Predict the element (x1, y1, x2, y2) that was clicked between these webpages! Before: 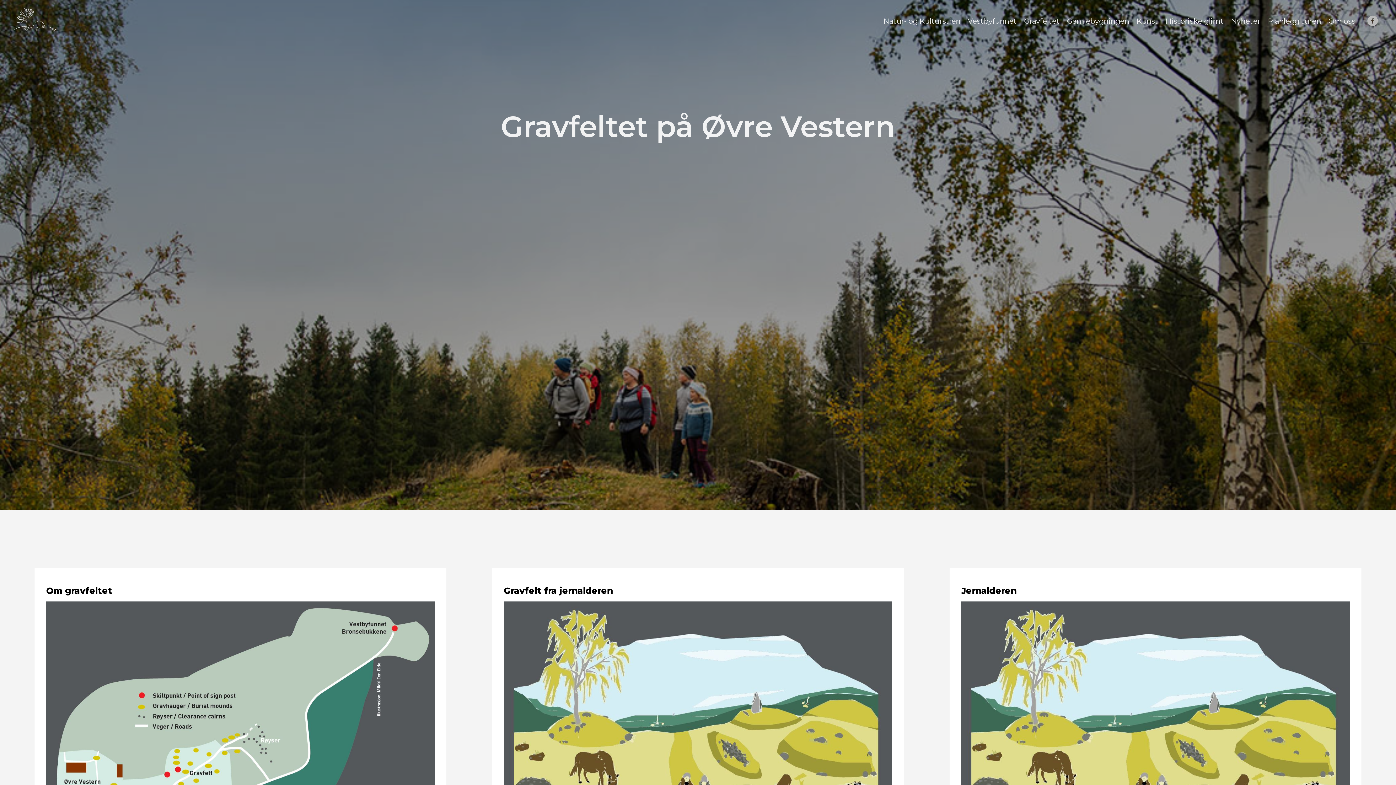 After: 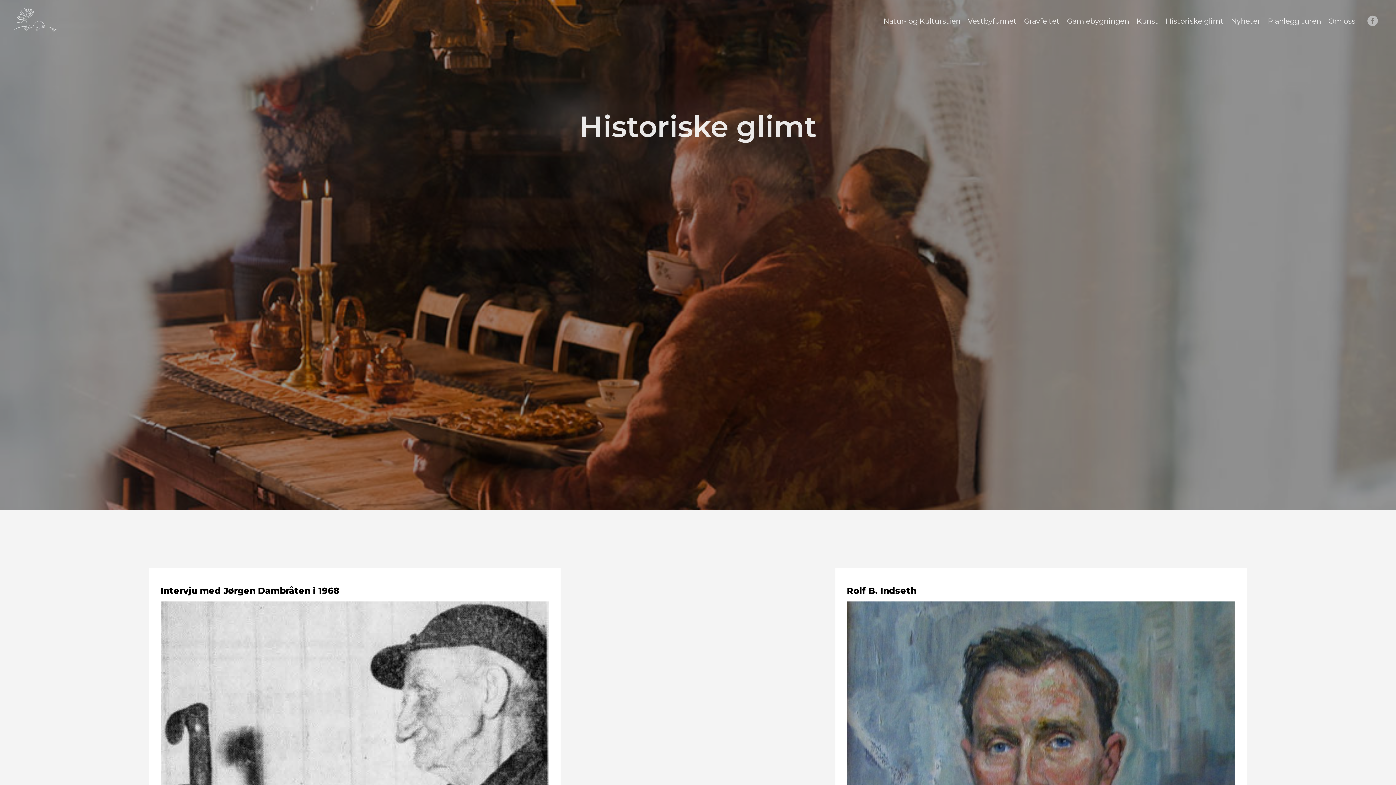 Action: bbox: (1165, 16, 1224, 25) label: Historiske glimt